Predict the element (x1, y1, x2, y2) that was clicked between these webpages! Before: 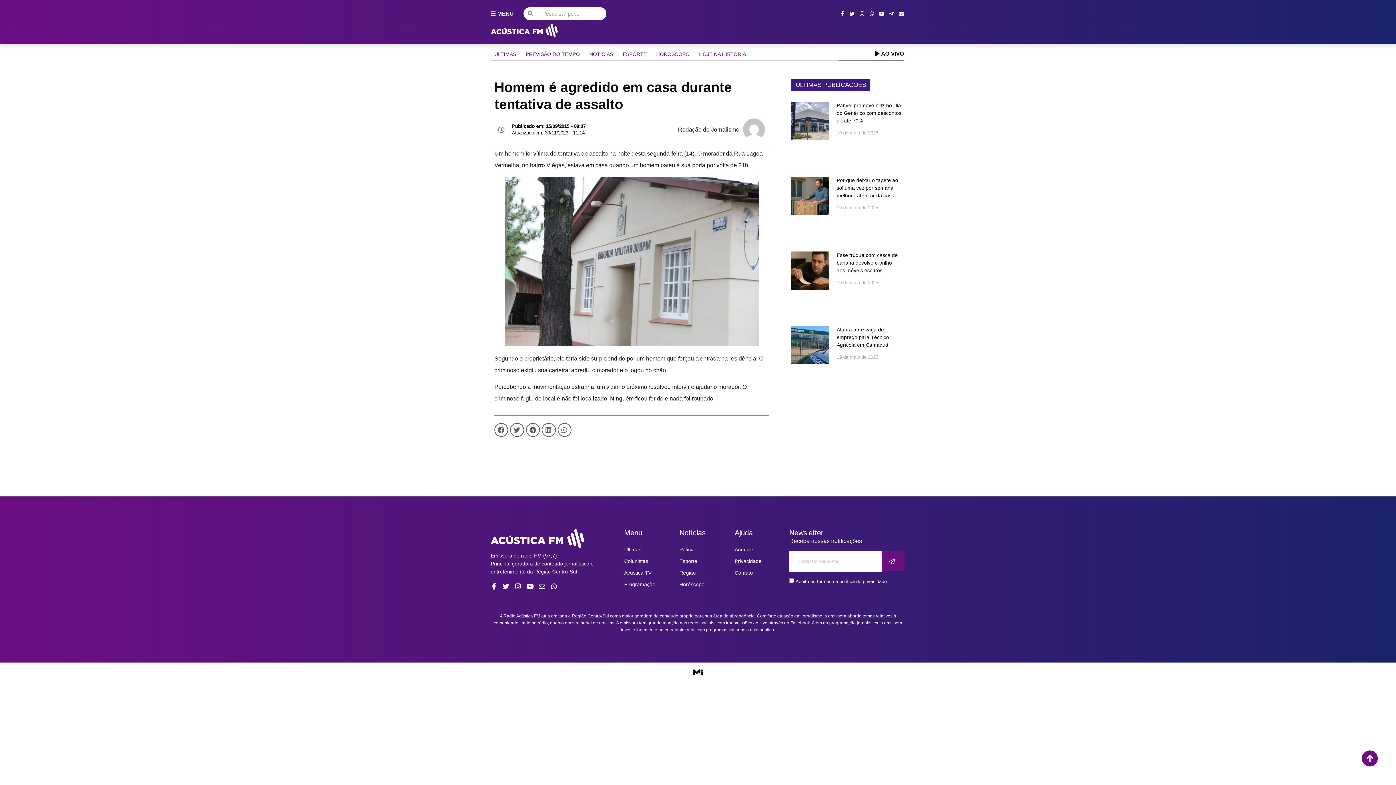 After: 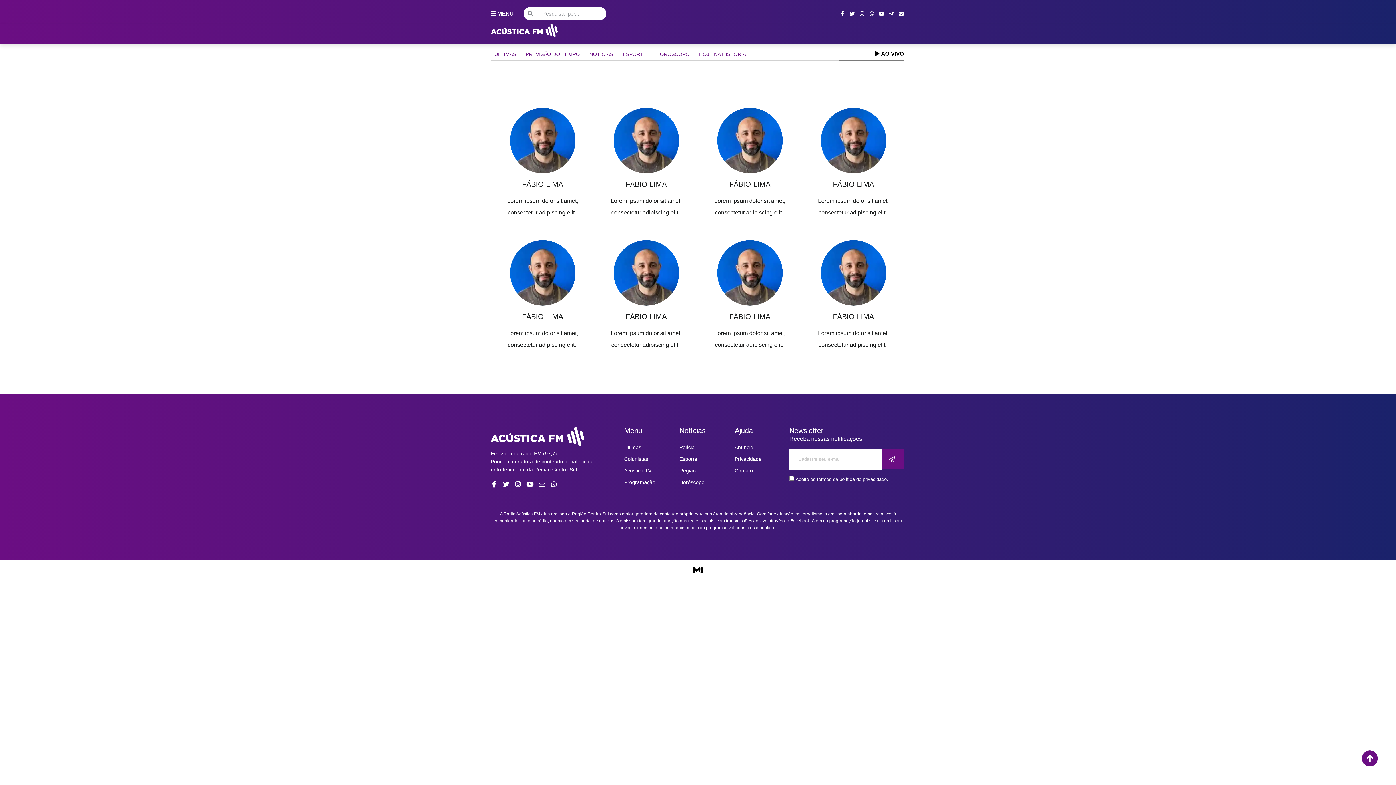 Action: bbox: (624, 555, 670, 567) label: Colunistas